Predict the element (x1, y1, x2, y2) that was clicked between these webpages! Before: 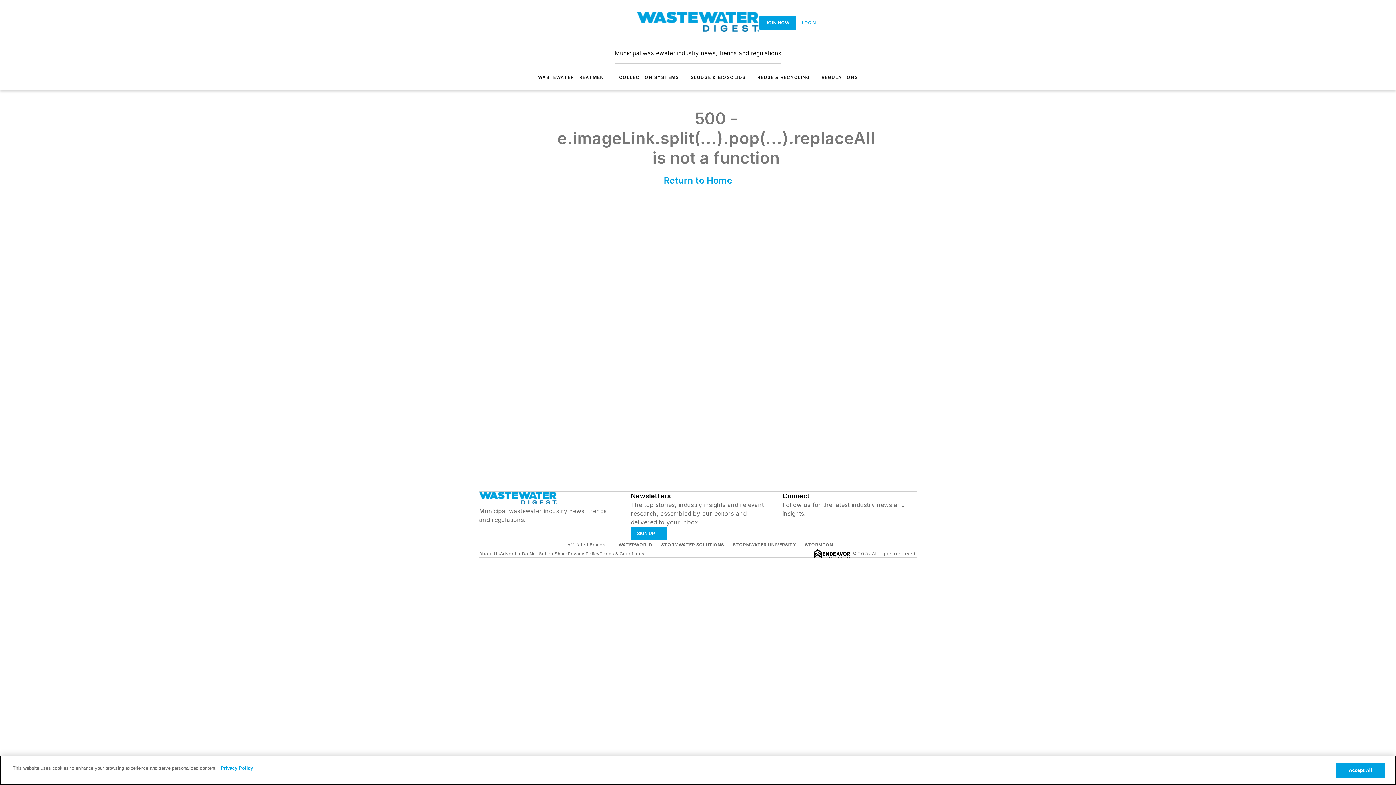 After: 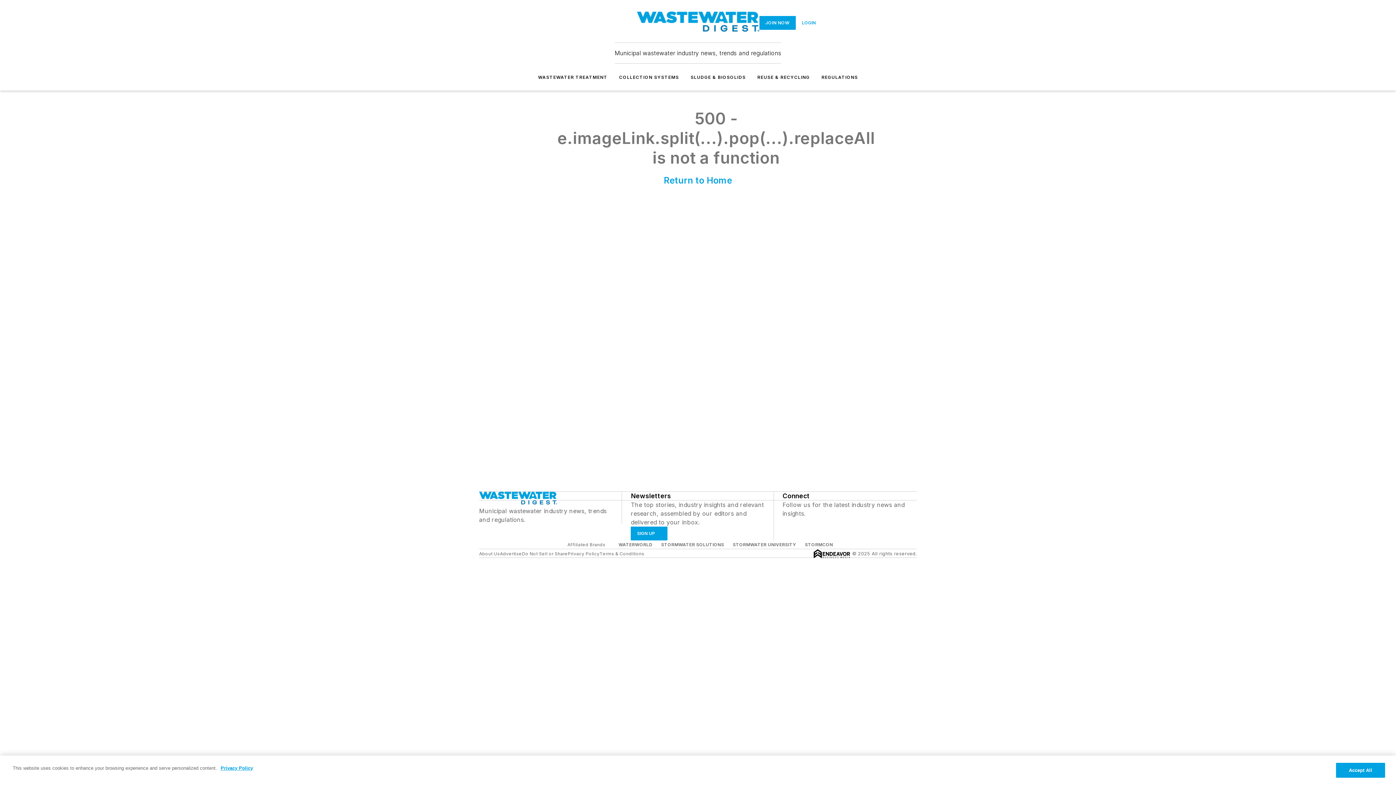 Action: bbox: (802, 518, 809, 525) label: https://twitter.com/WWDmag